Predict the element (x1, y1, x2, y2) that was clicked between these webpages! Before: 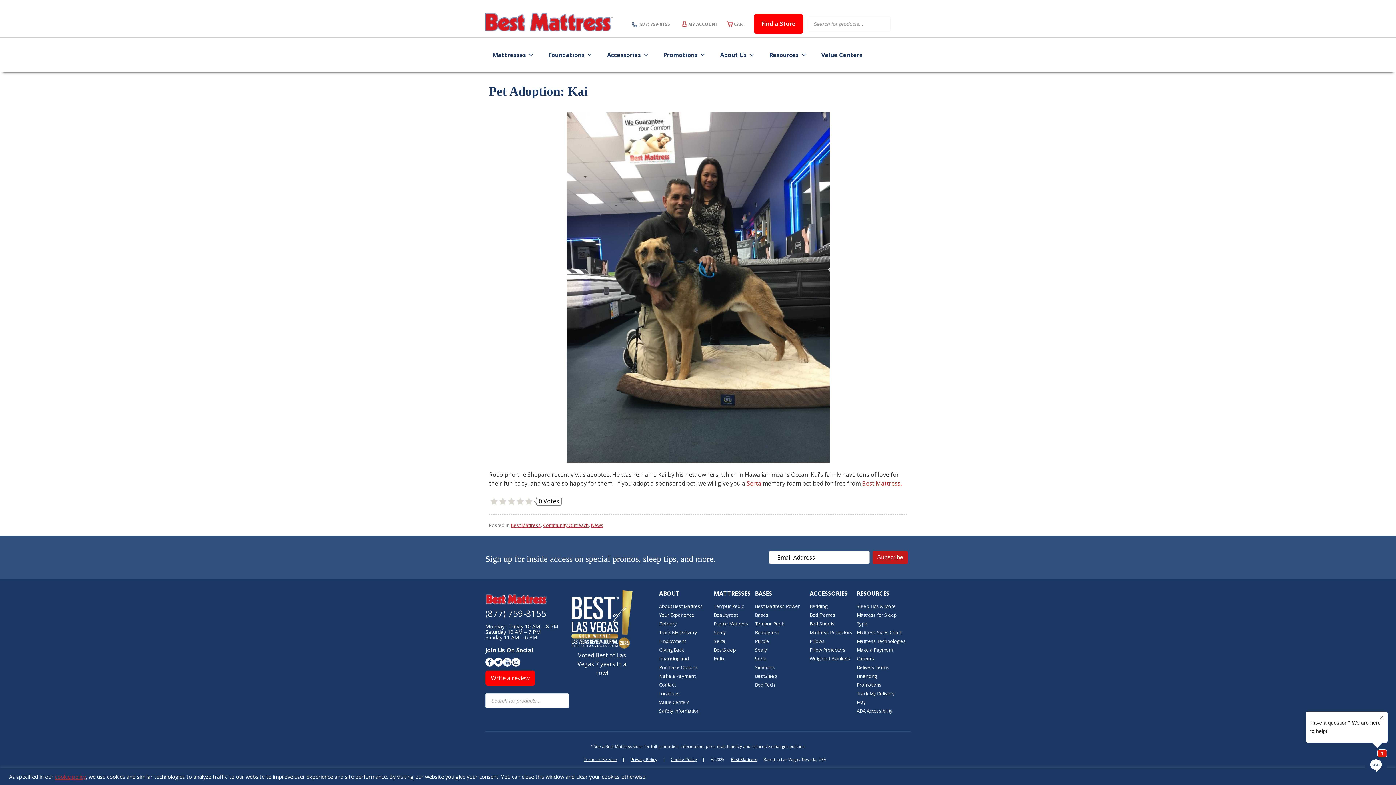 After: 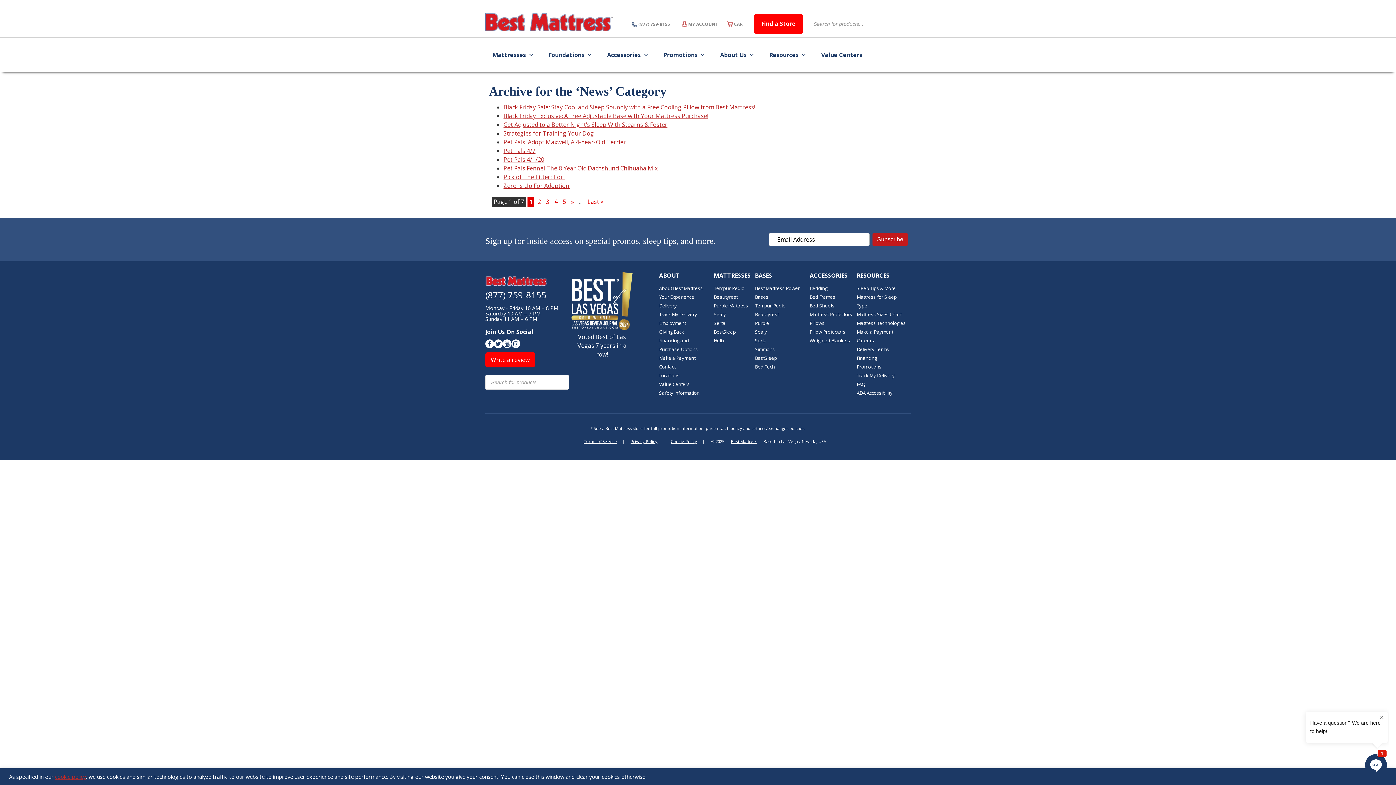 Action: bbox: (591, 522, 603, 528) label: News